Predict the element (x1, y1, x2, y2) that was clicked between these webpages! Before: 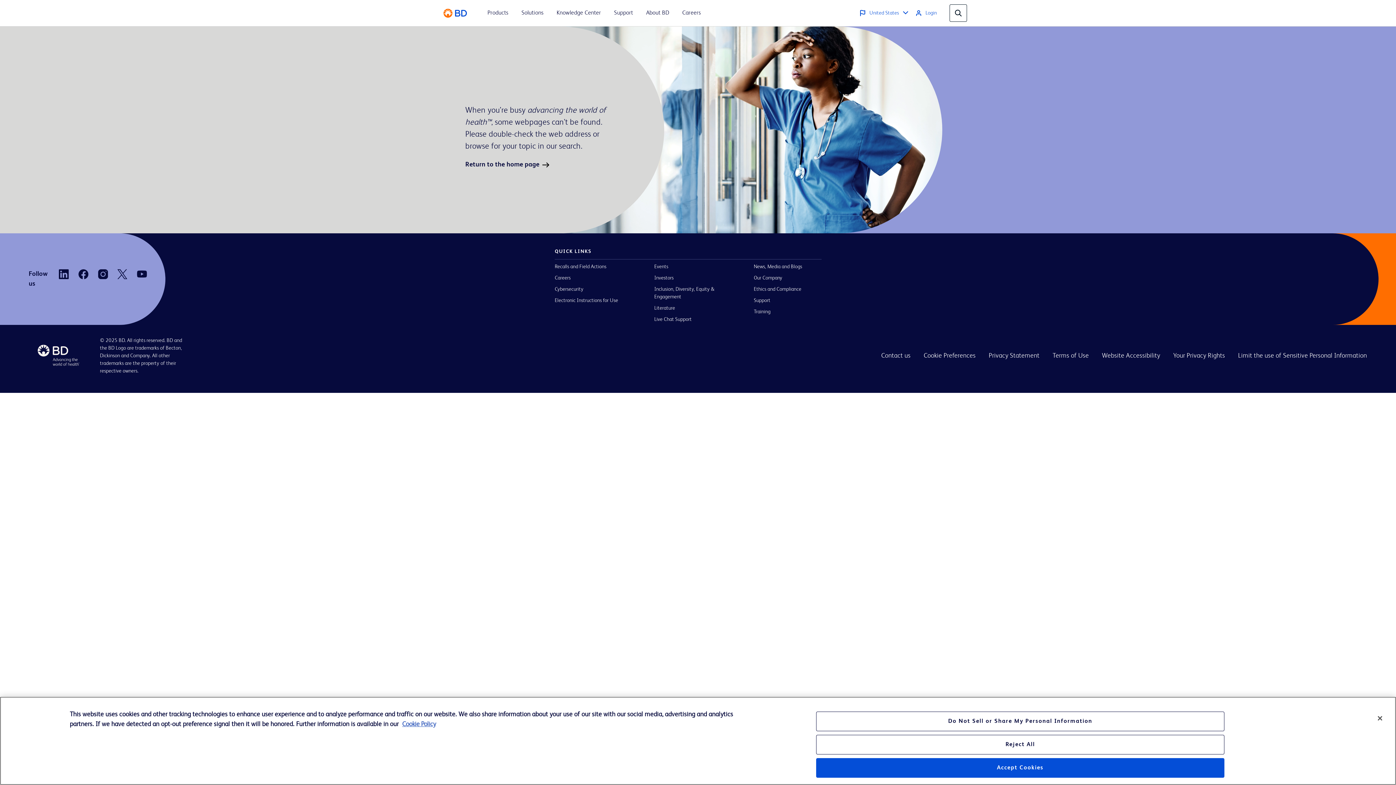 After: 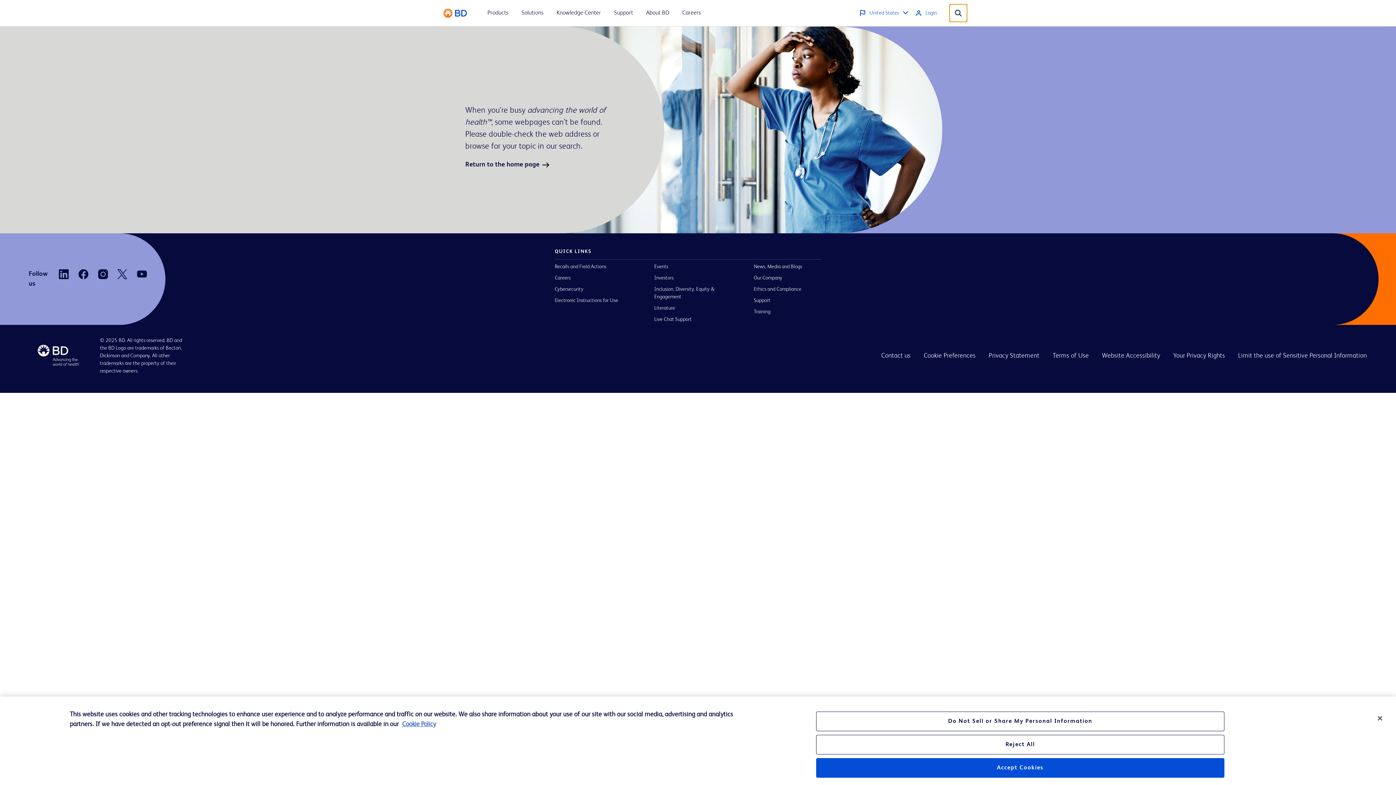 Action: bbox: (949, 4, 967, 21) label: global search